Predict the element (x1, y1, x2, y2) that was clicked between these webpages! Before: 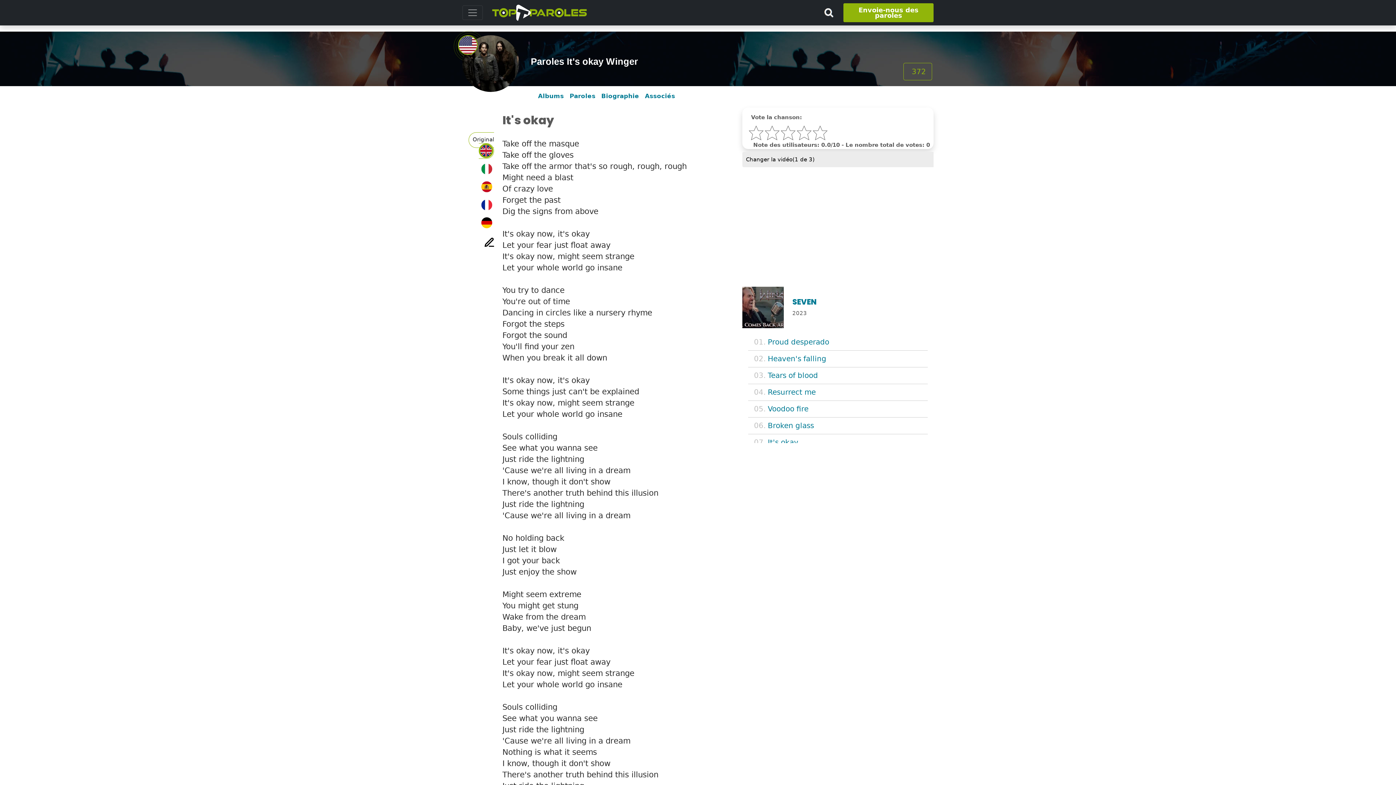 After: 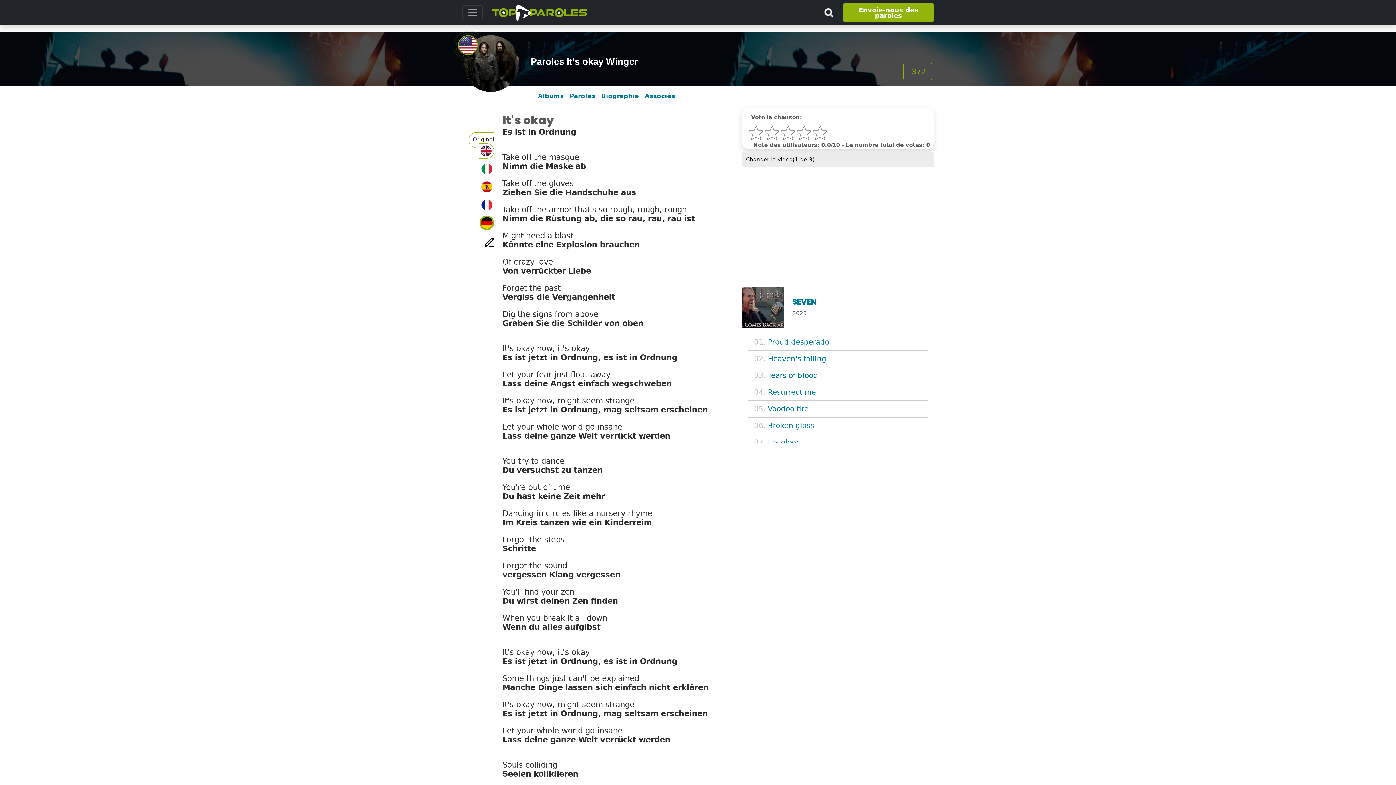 Action: bbox: (479, 219, 494, 225)